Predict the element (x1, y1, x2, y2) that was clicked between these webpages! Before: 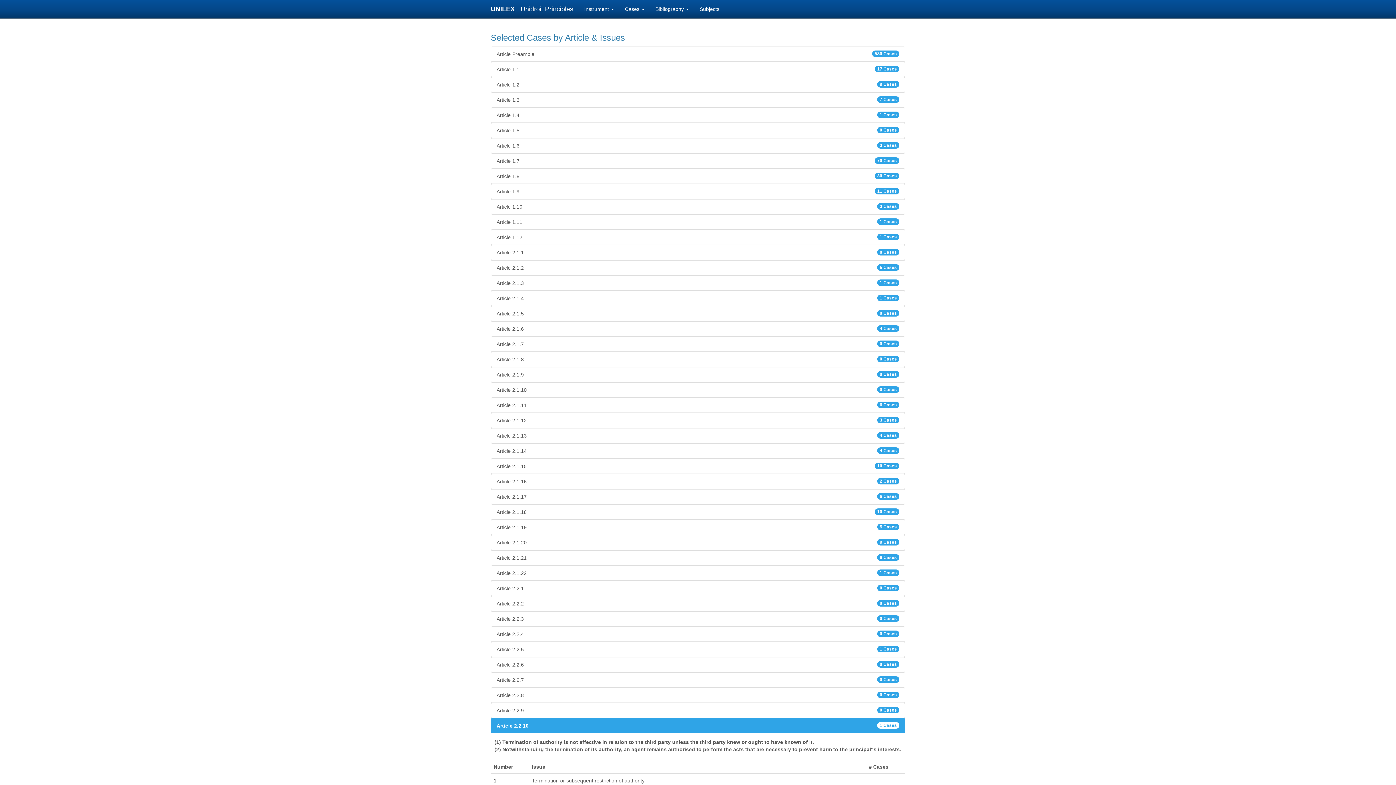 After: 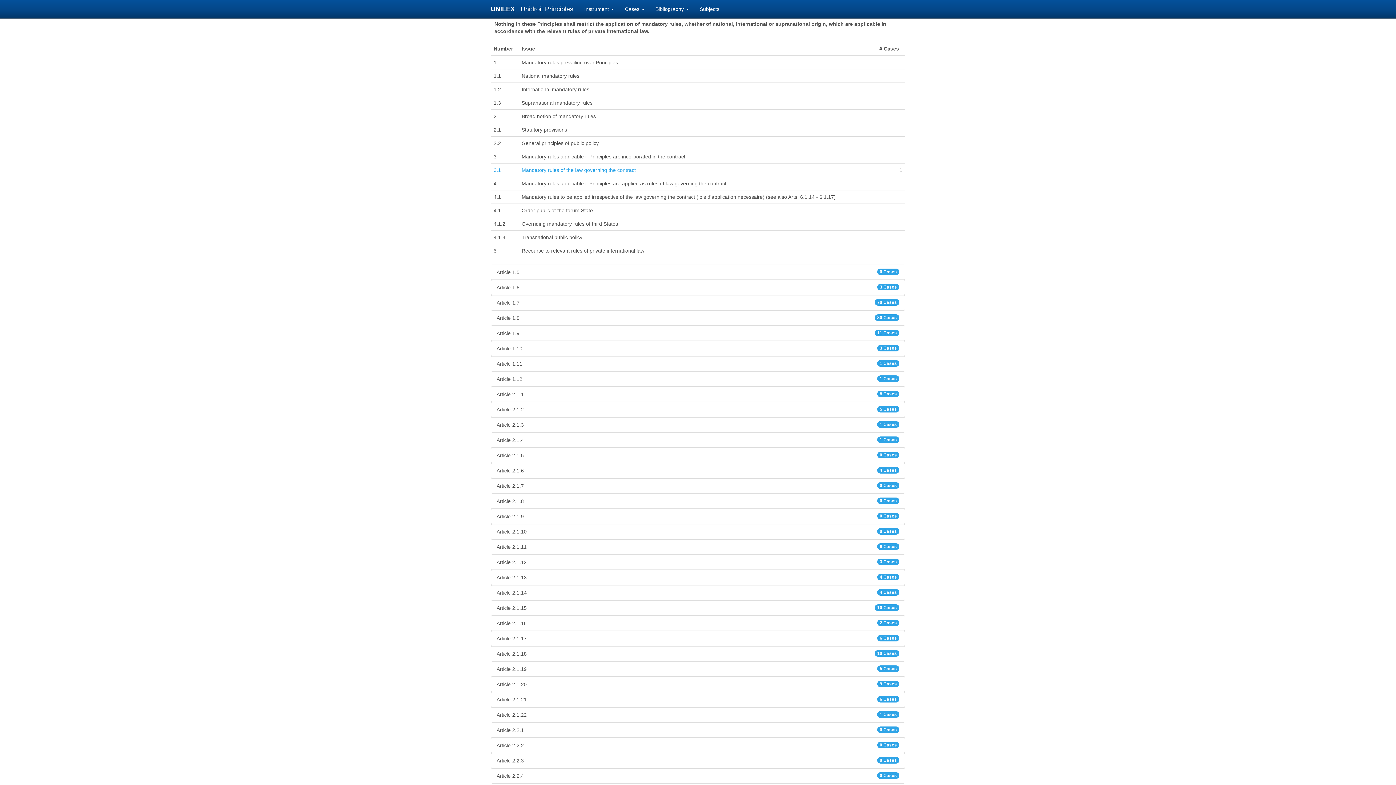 Action: label: Article 1.4
1 Cases bbox: (490, 107, 905, 122)